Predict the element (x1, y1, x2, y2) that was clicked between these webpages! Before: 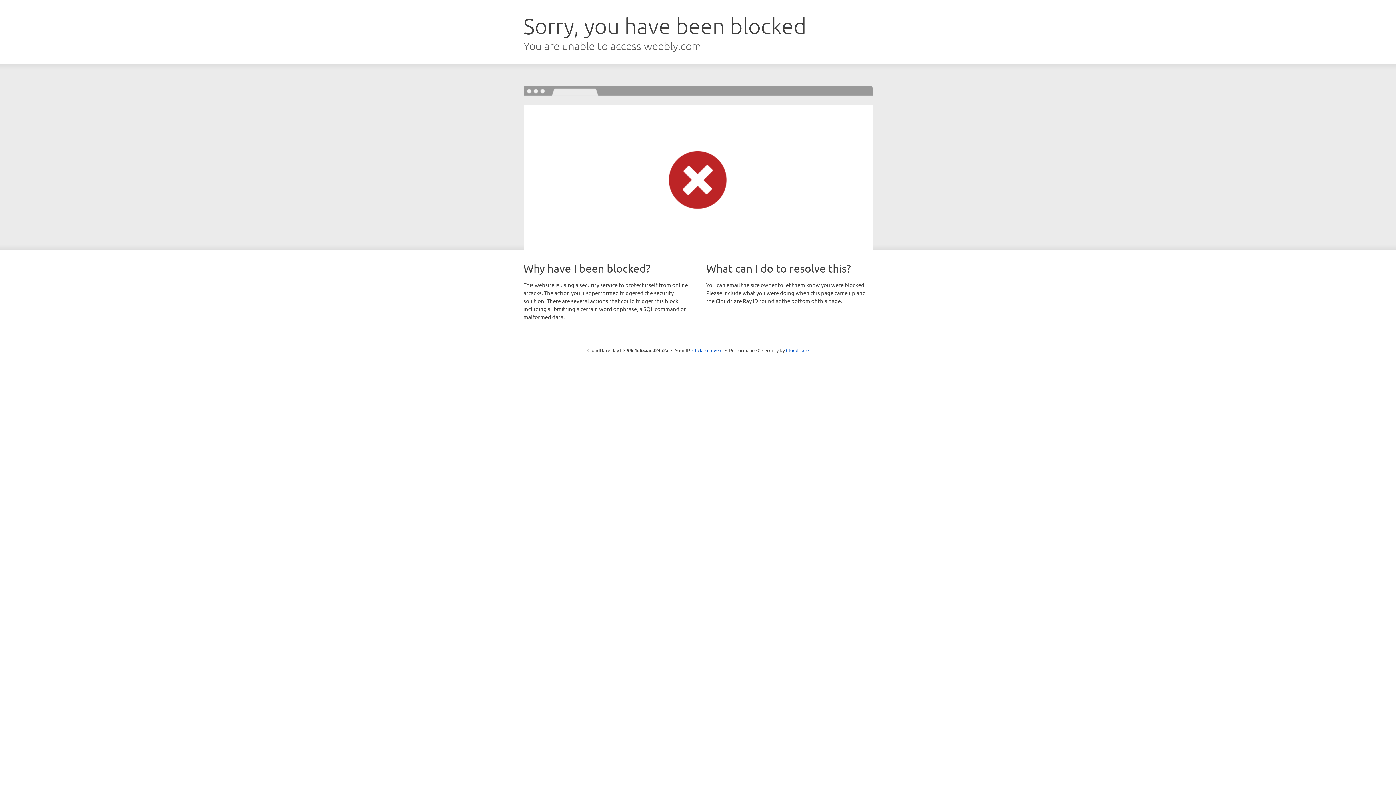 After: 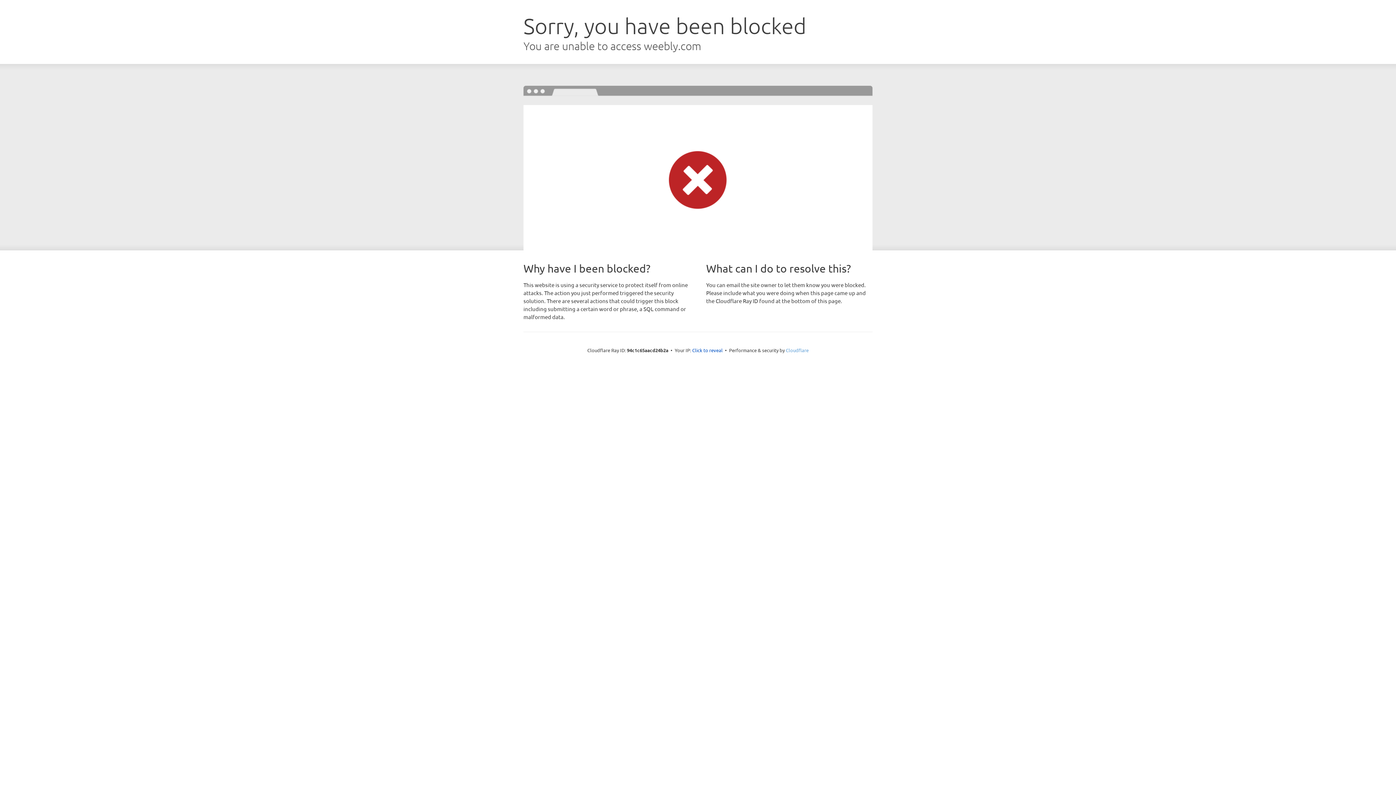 Action: label: Cloudflare bbox: (786, 347, 808, 353)